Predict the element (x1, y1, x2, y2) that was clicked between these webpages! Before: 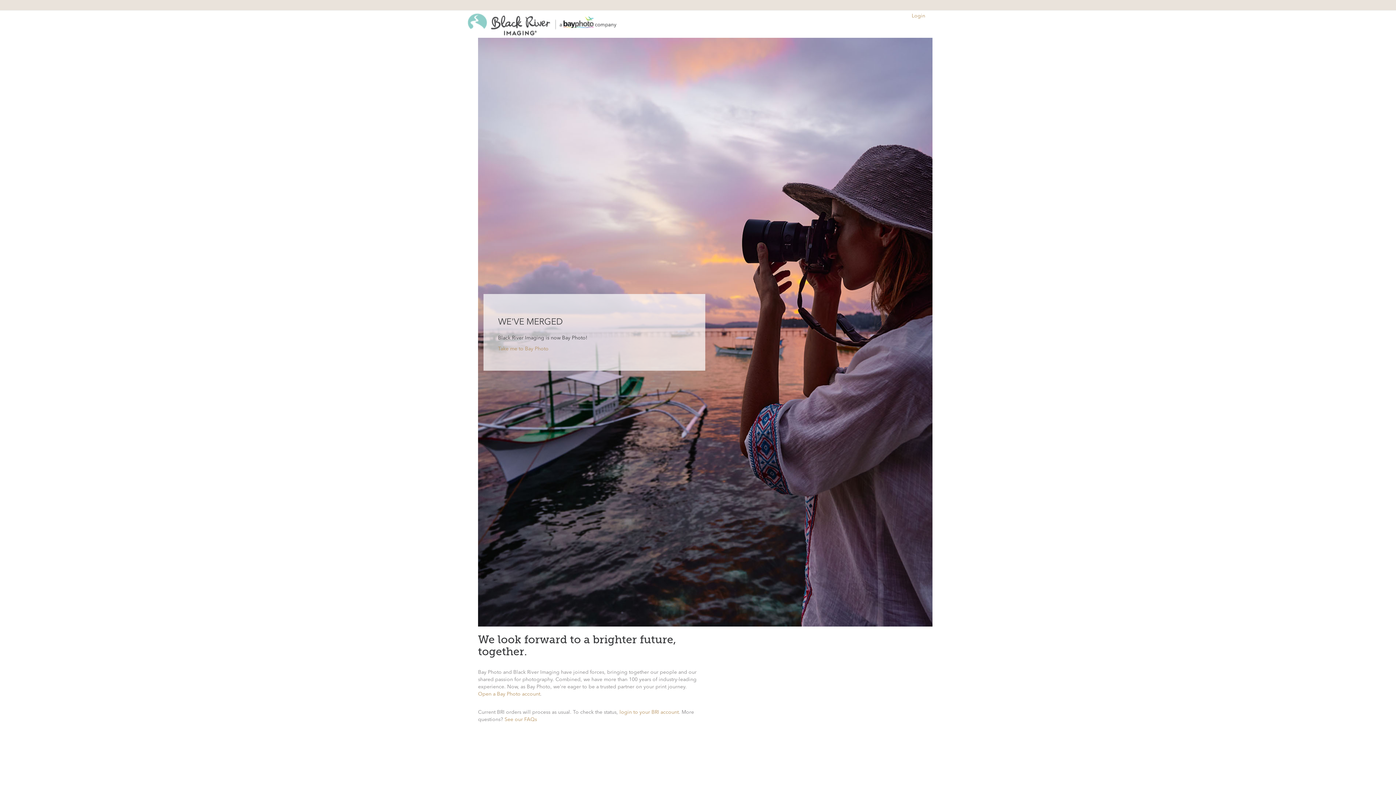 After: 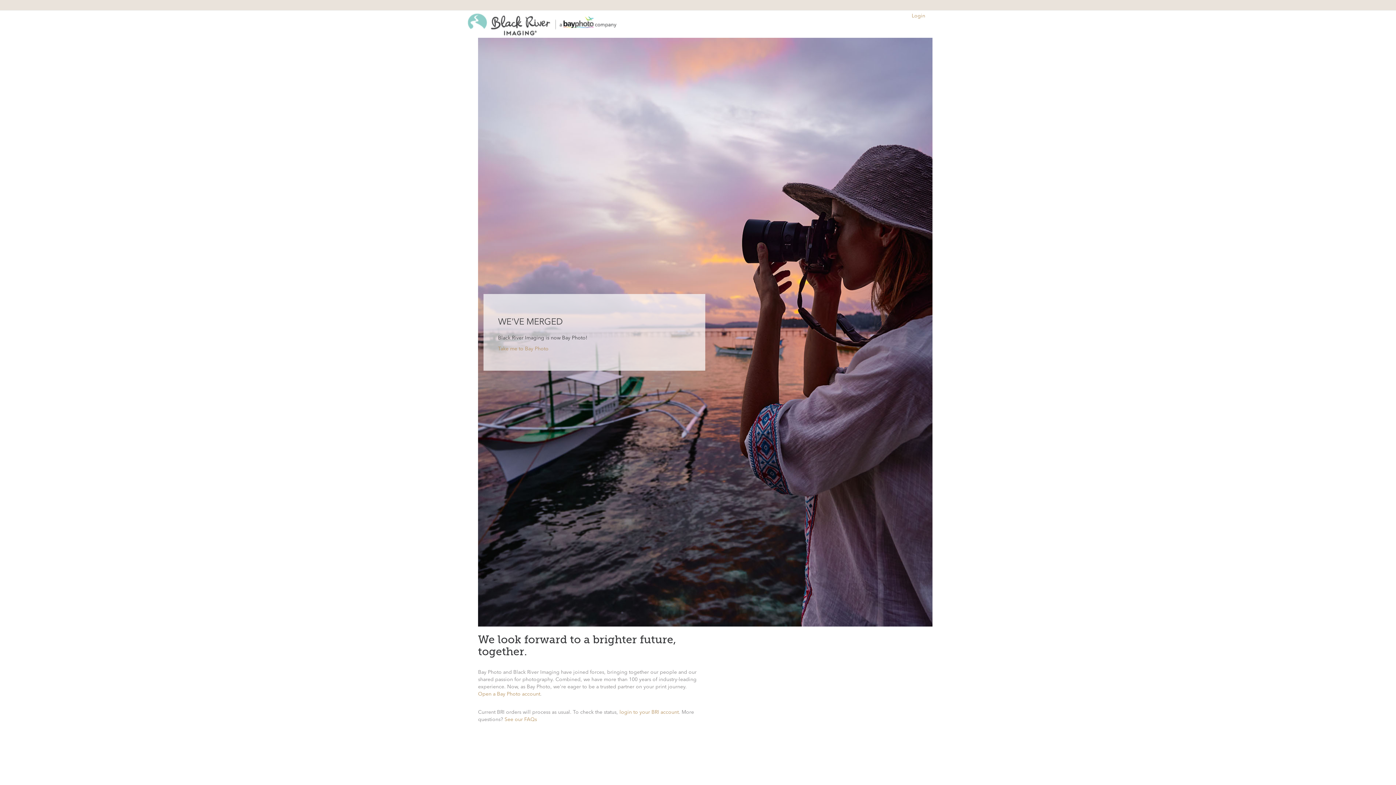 Action: label: store logo bbox: (467, 12, 617, 36)